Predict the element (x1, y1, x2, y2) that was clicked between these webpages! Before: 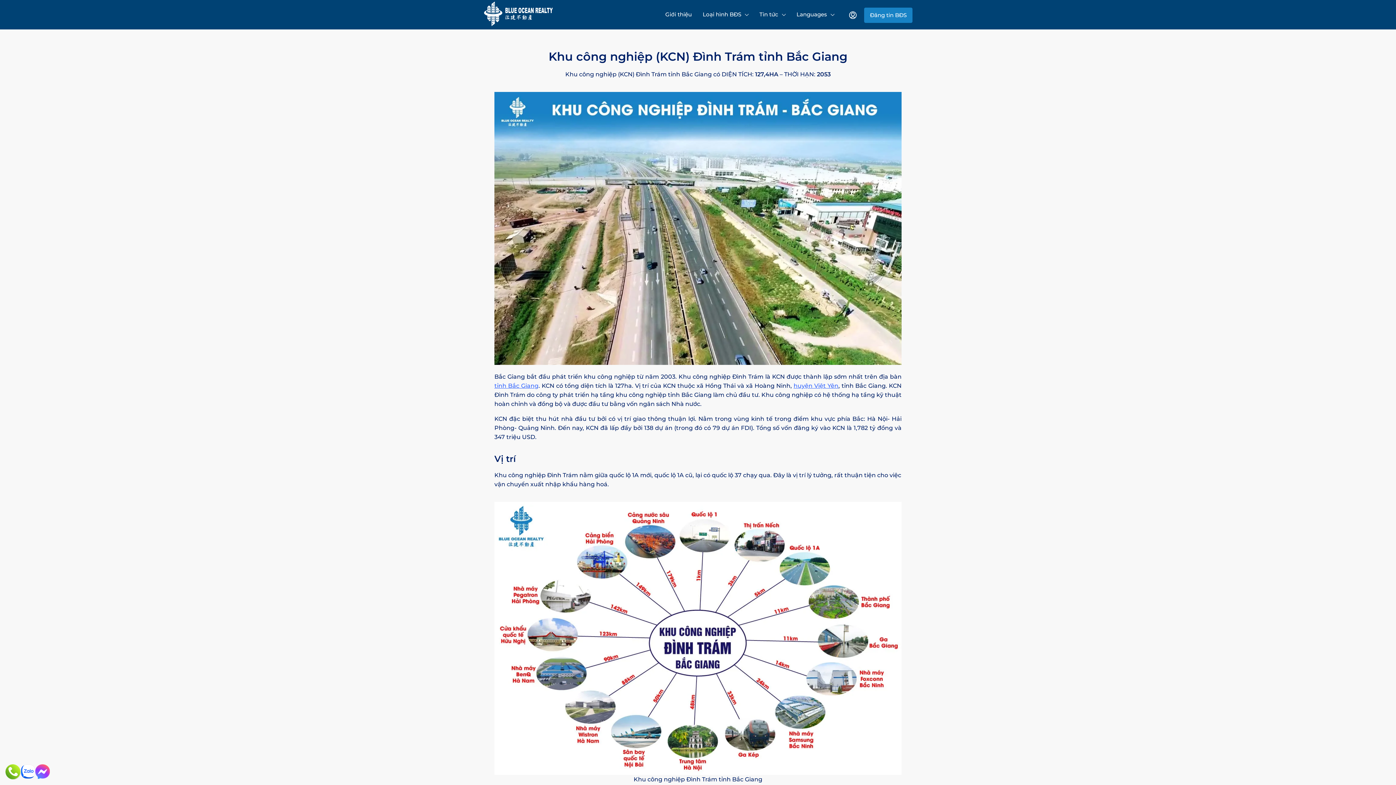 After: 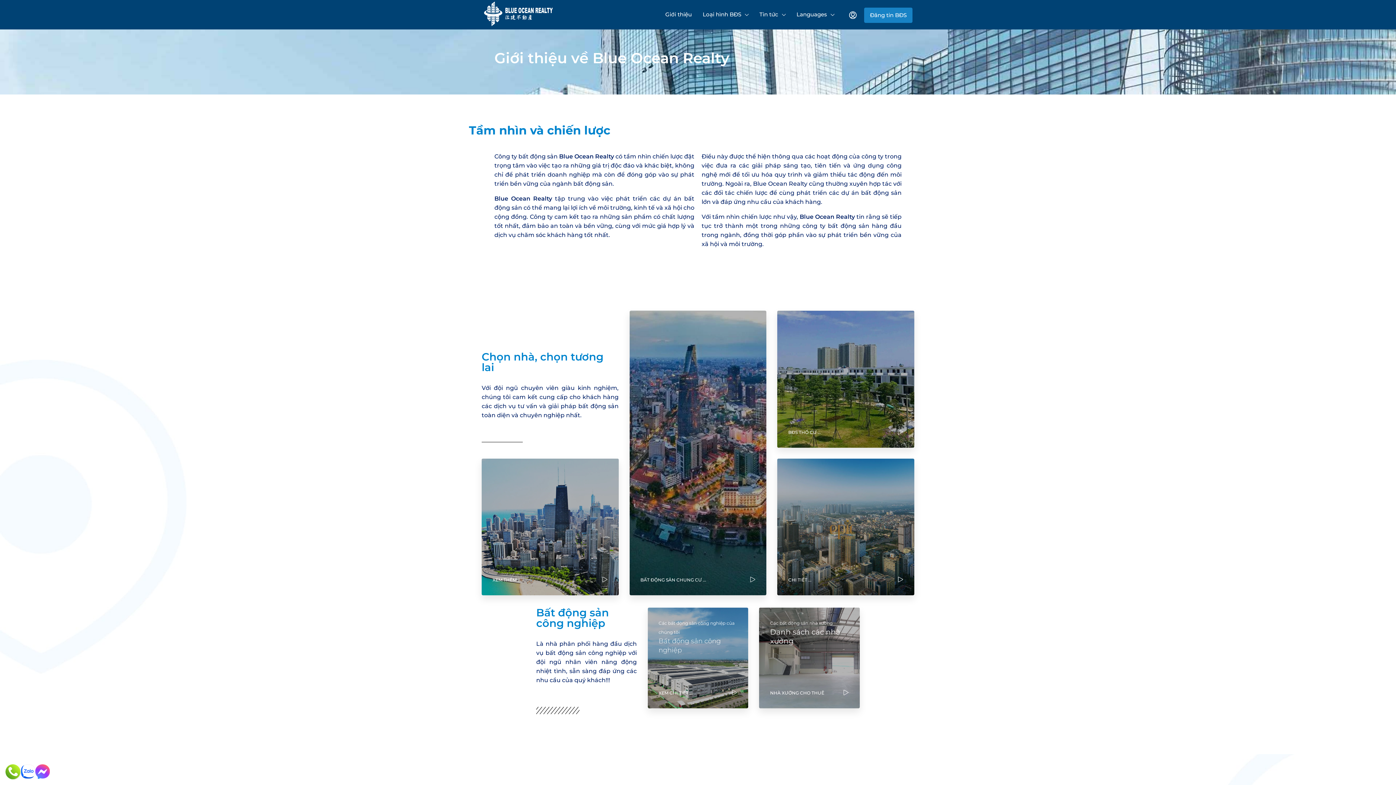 Action: bbox: (660, 0, 697, 29) label: Giới thiệu